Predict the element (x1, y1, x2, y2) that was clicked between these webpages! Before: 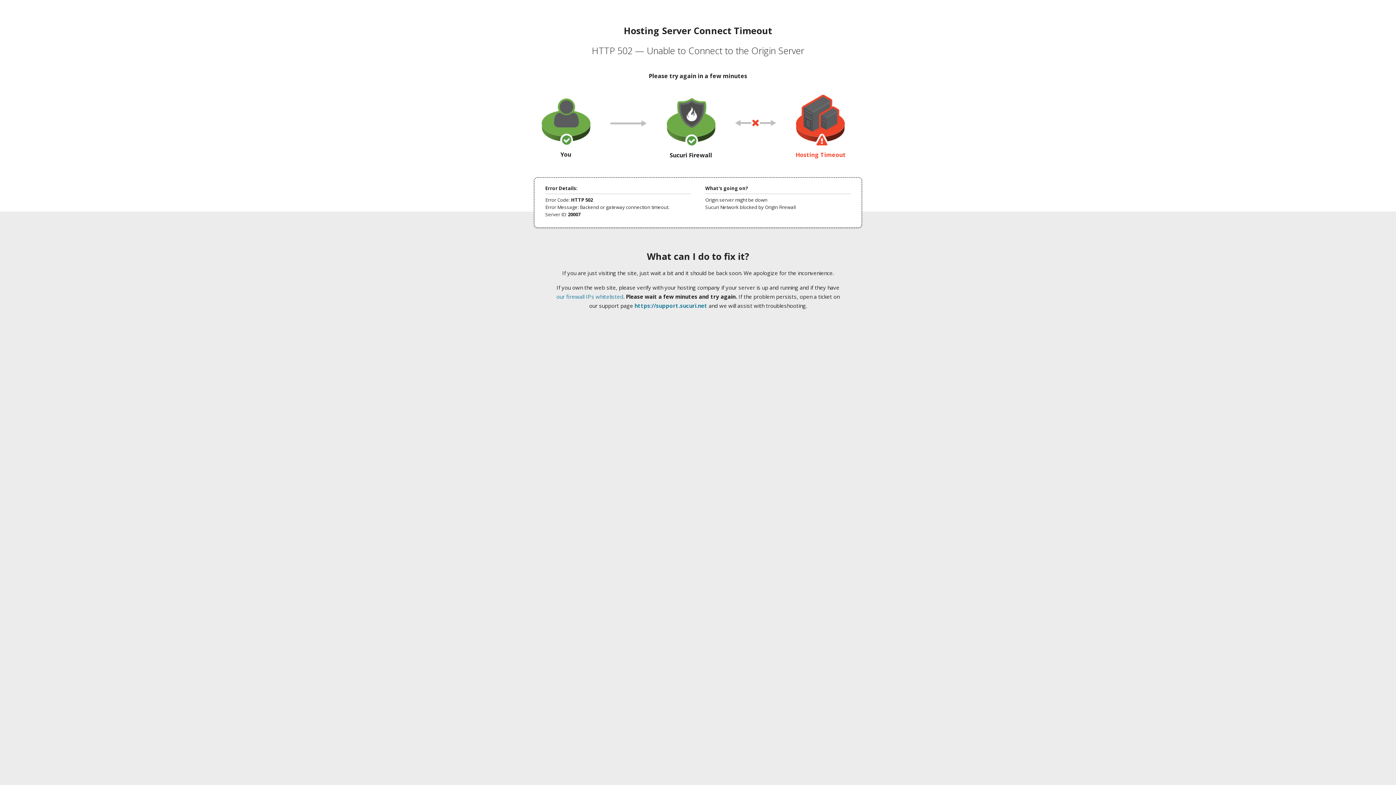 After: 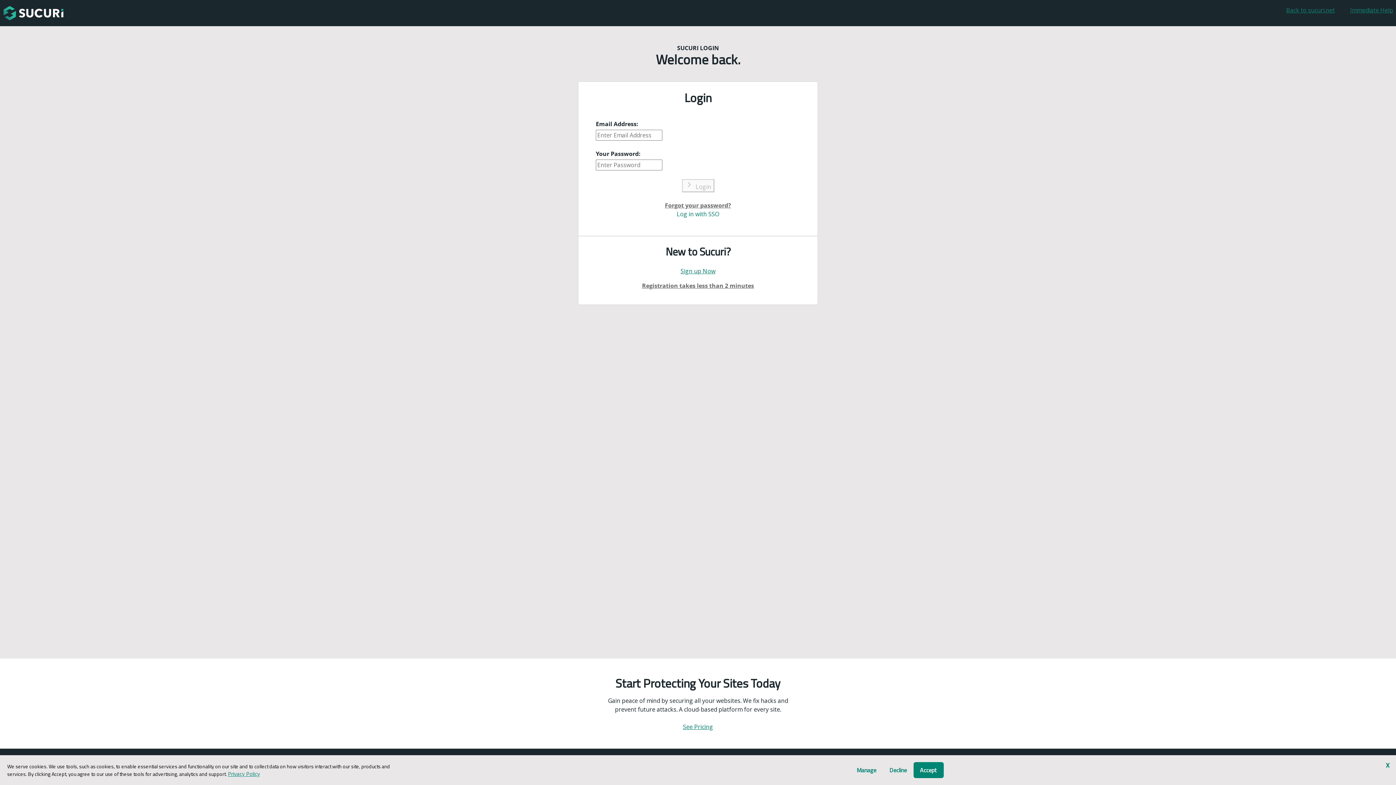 Action: label: https://support.sucuri.net bbox: (634, 302, 707, 309)